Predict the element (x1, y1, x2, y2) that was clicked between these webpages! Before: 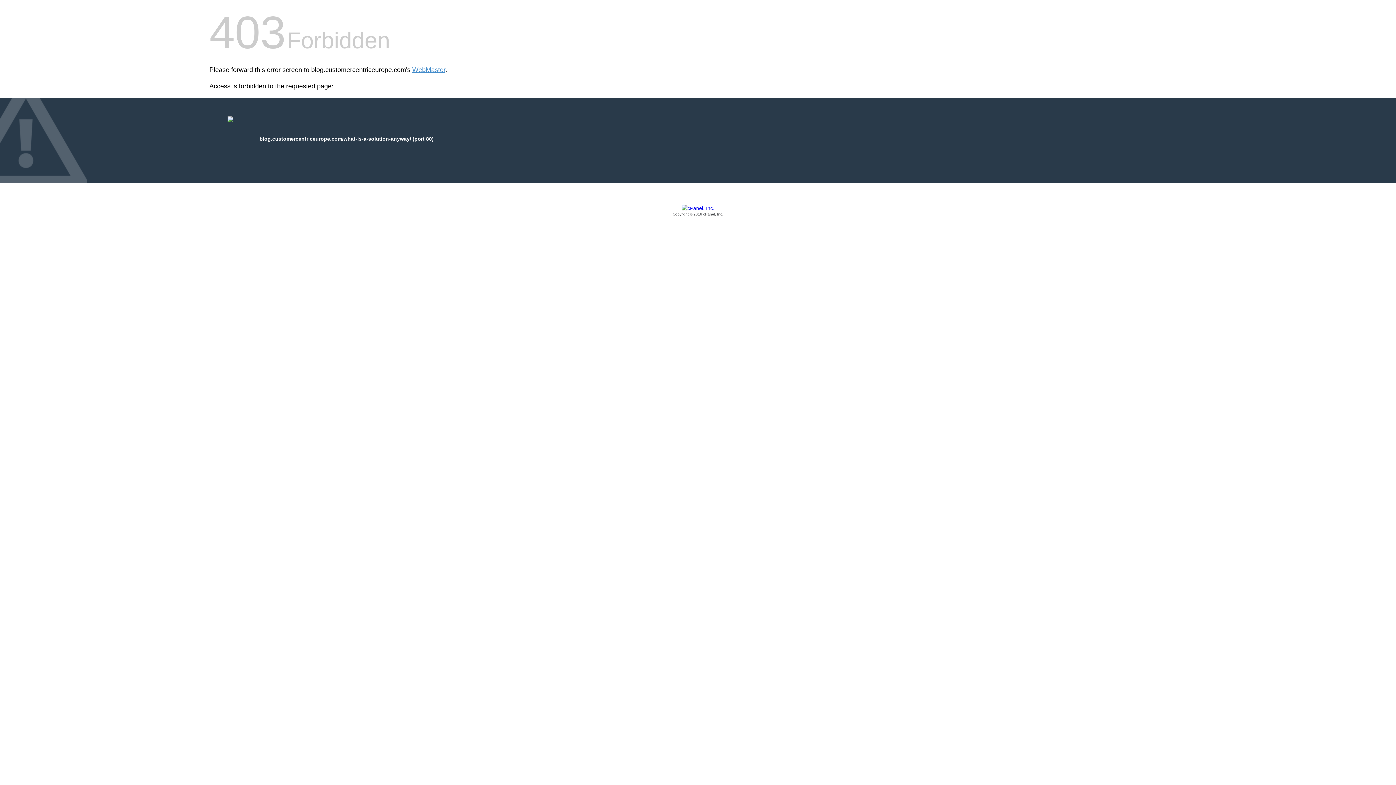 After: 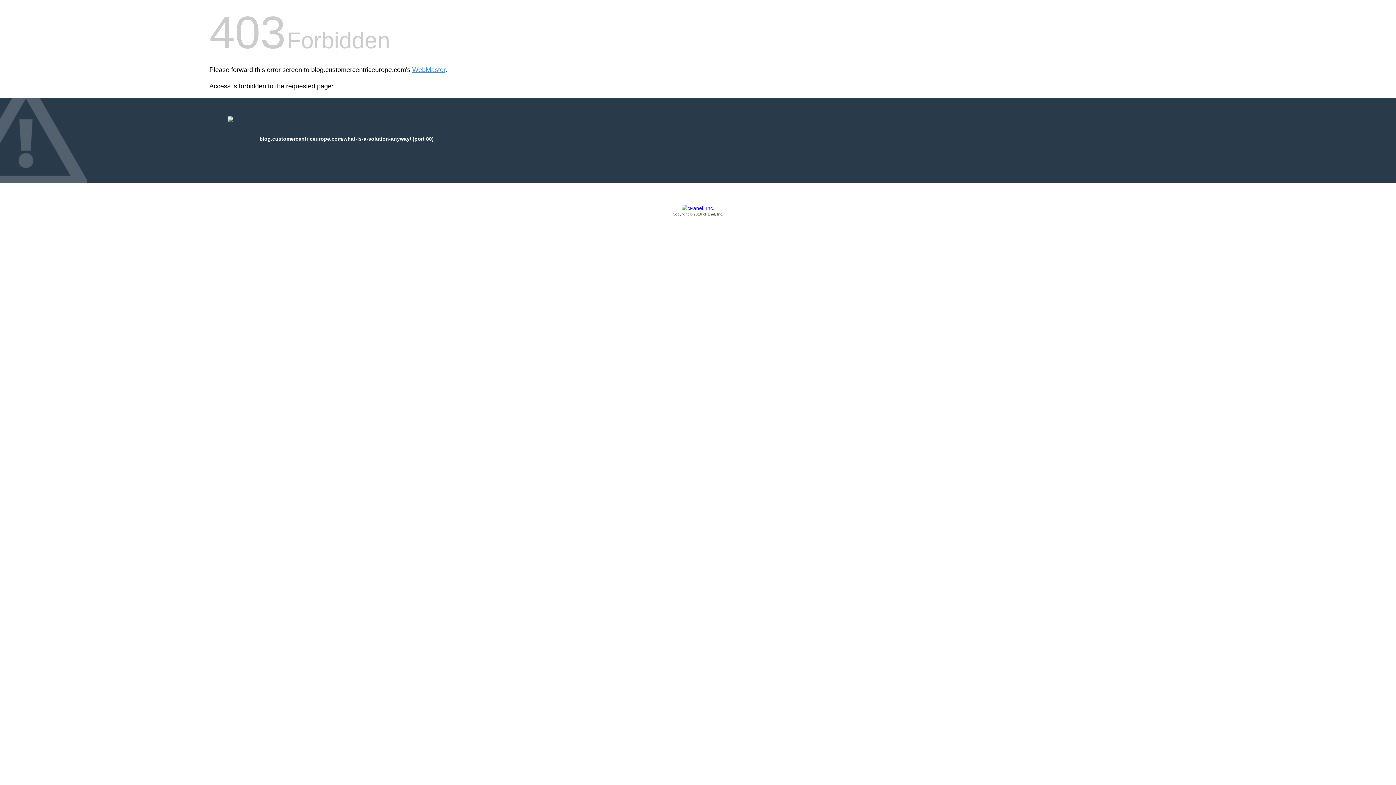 Action: bbox: (209, 205, 1186, 217) label: Copyright © 2016 cPanel, Inc.